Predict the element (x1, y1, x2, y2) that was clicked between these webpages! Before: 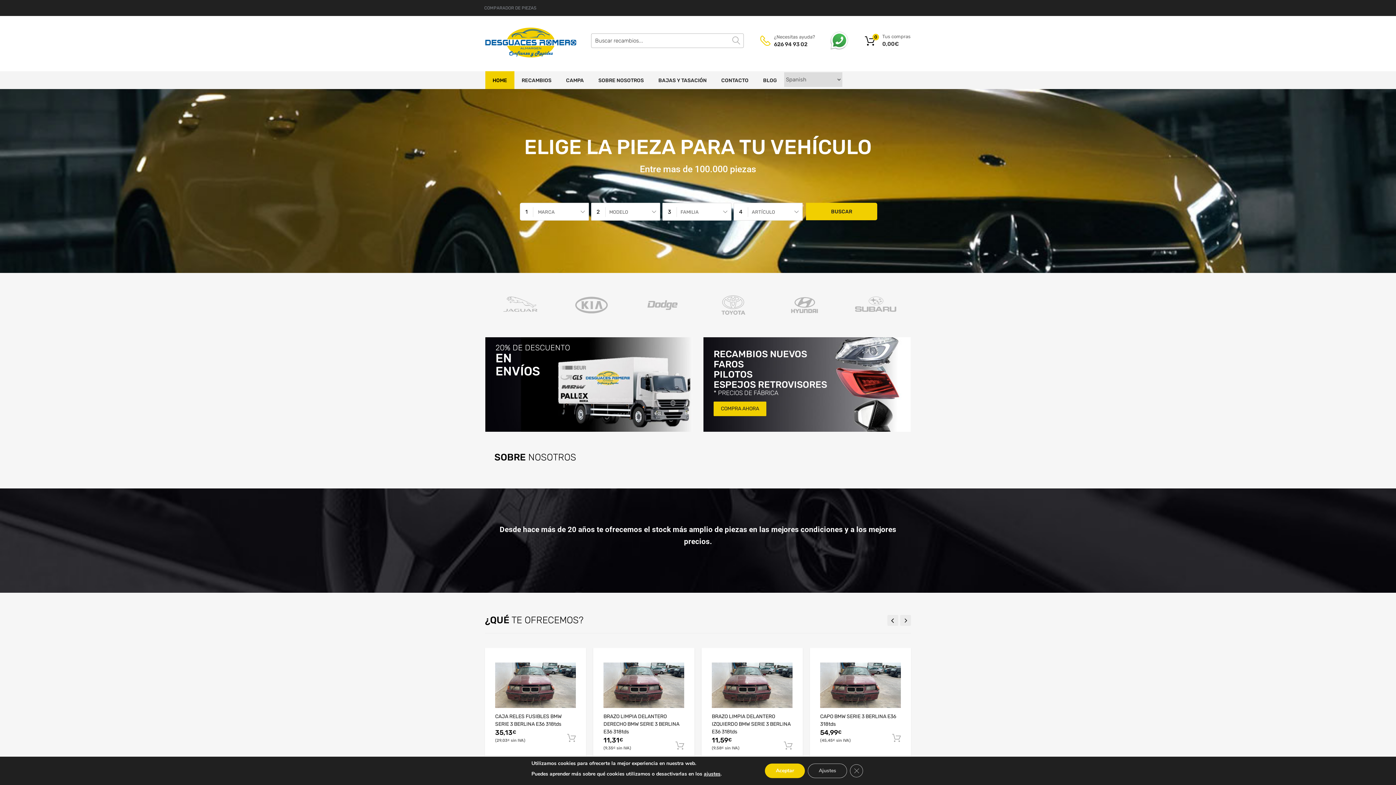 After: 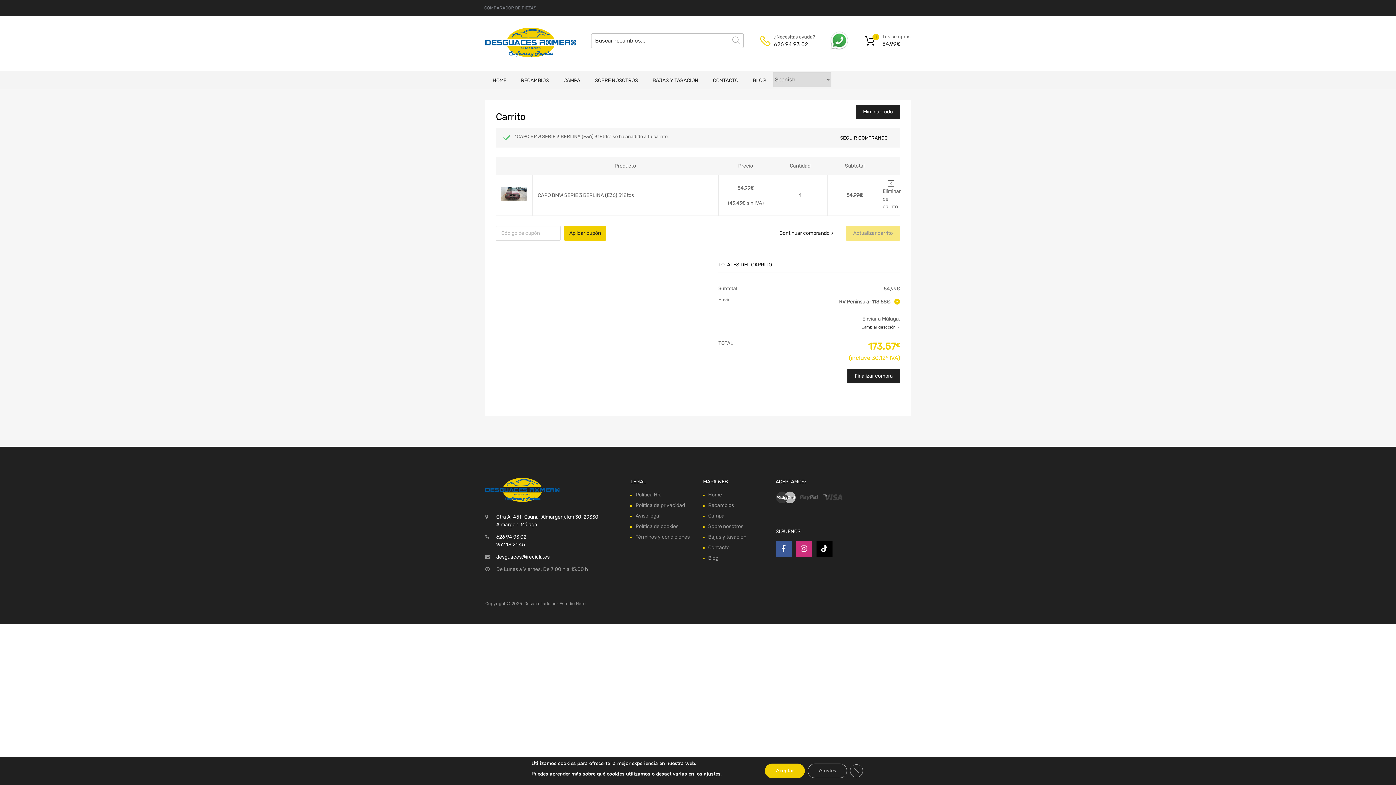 Action: bbox: (892, 733, 901, 743)